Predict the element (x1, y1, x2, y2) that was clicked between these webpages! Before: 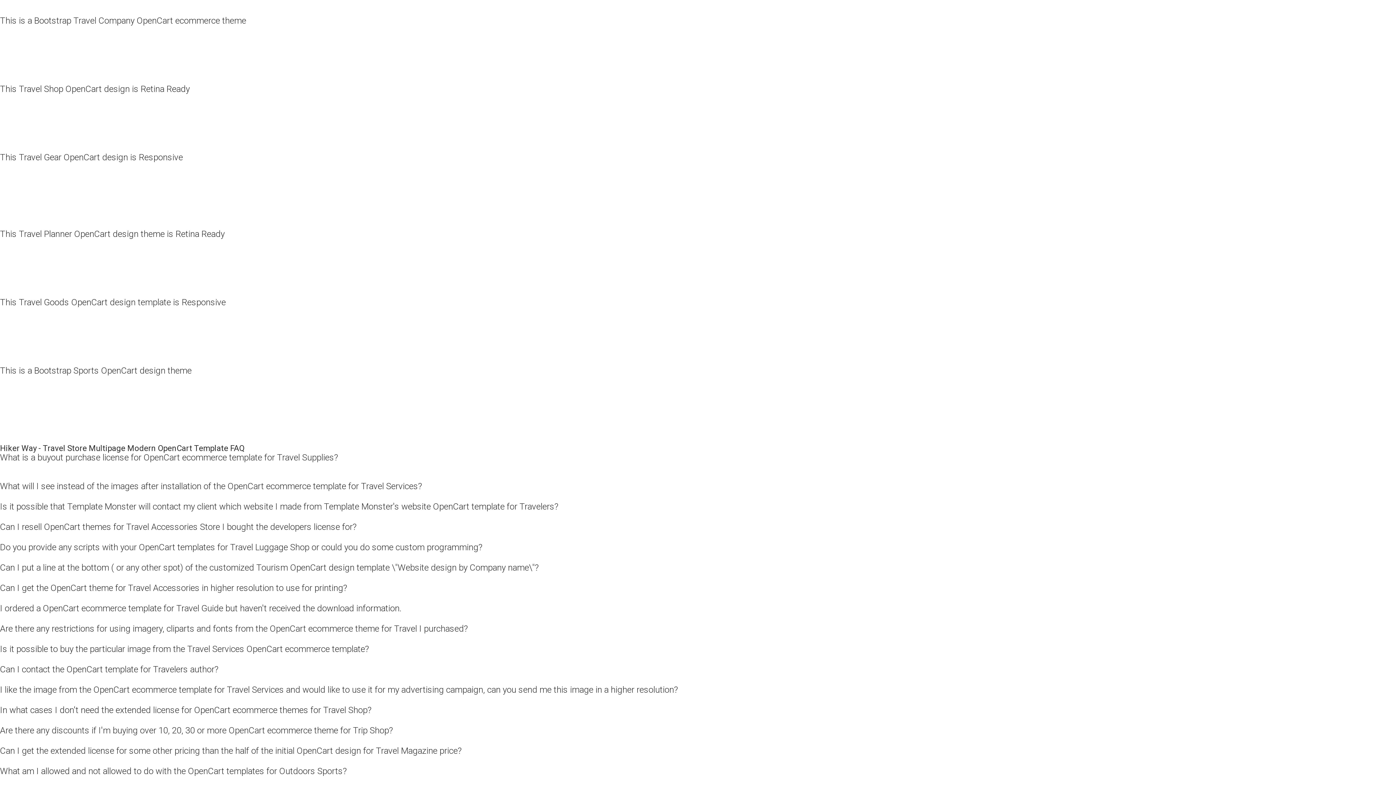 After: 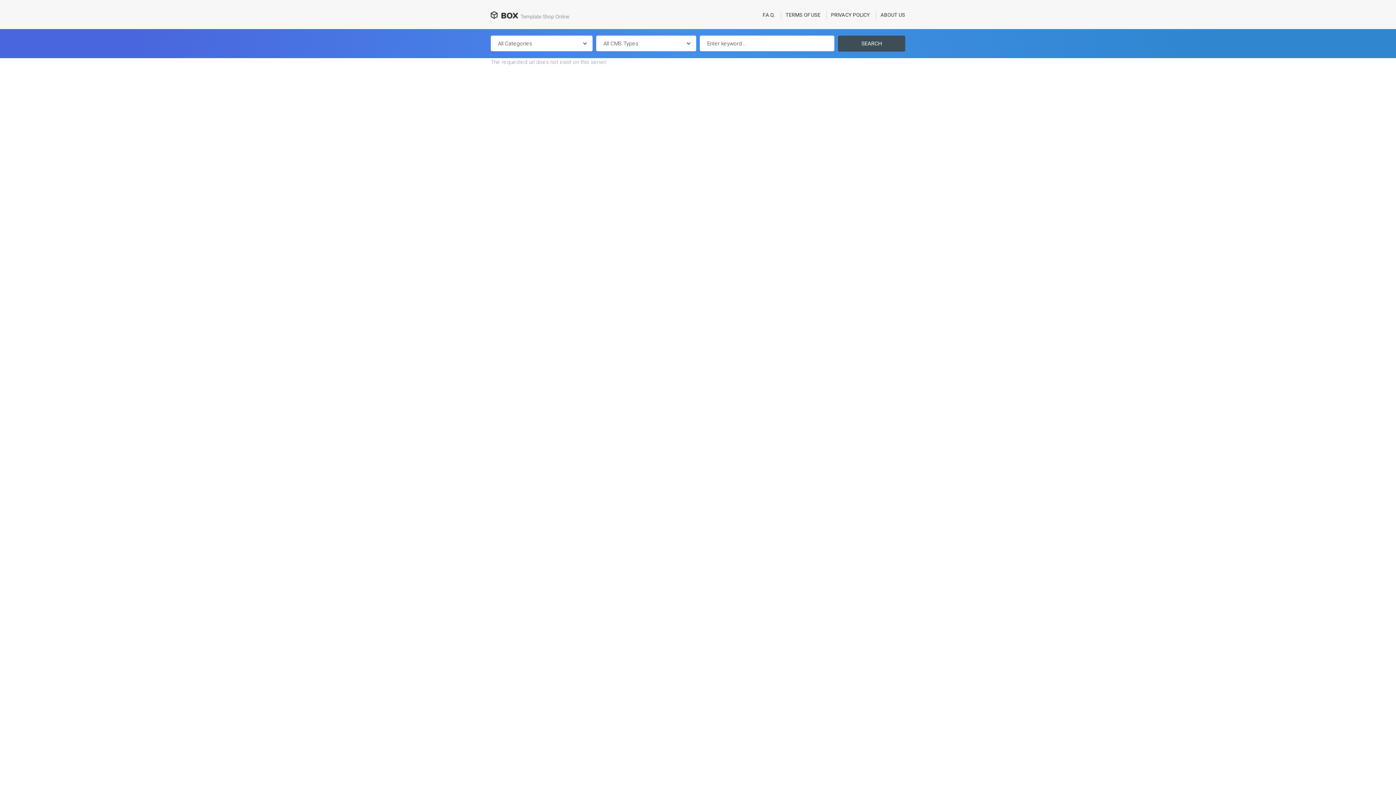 Action: label: Retina Ready OpenCart design themes bbox: (42, 287, 138, 293)